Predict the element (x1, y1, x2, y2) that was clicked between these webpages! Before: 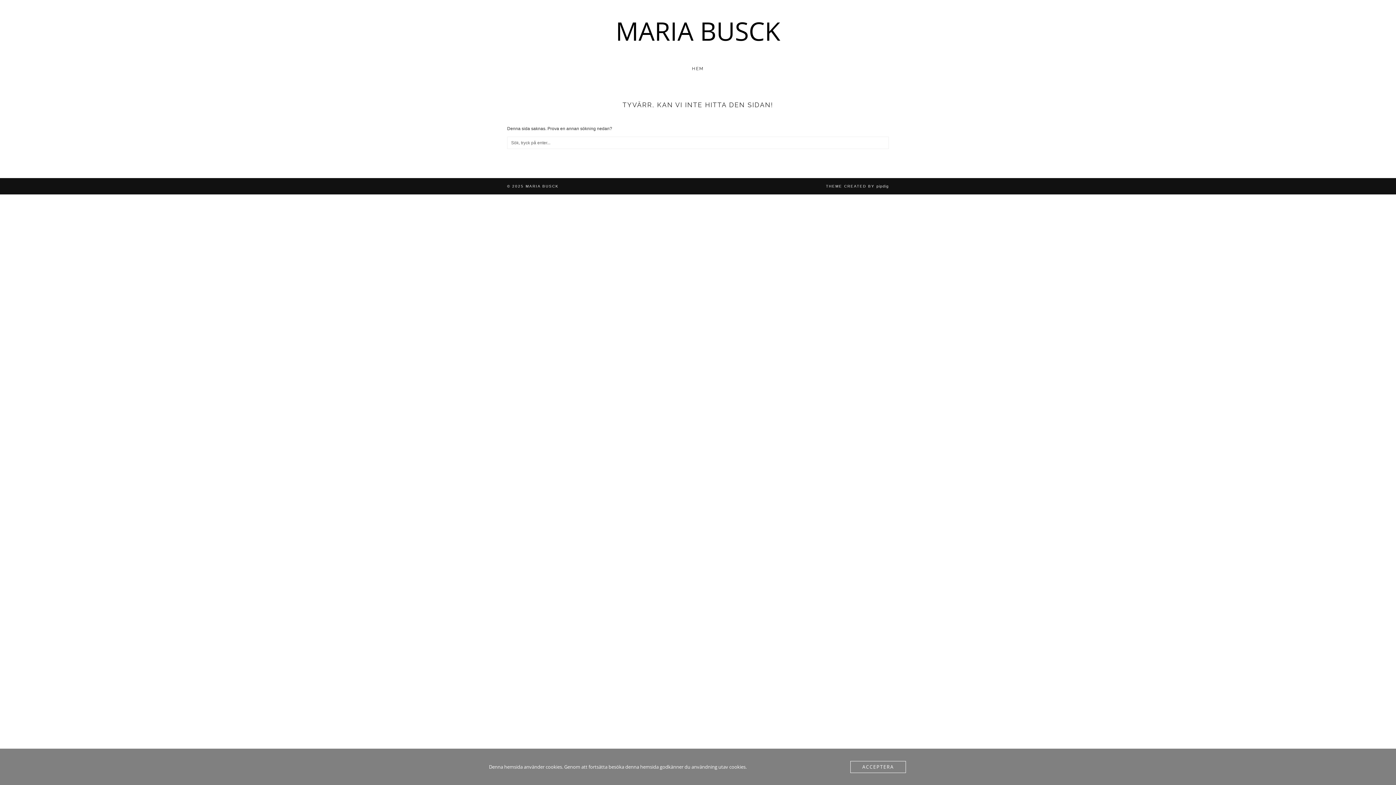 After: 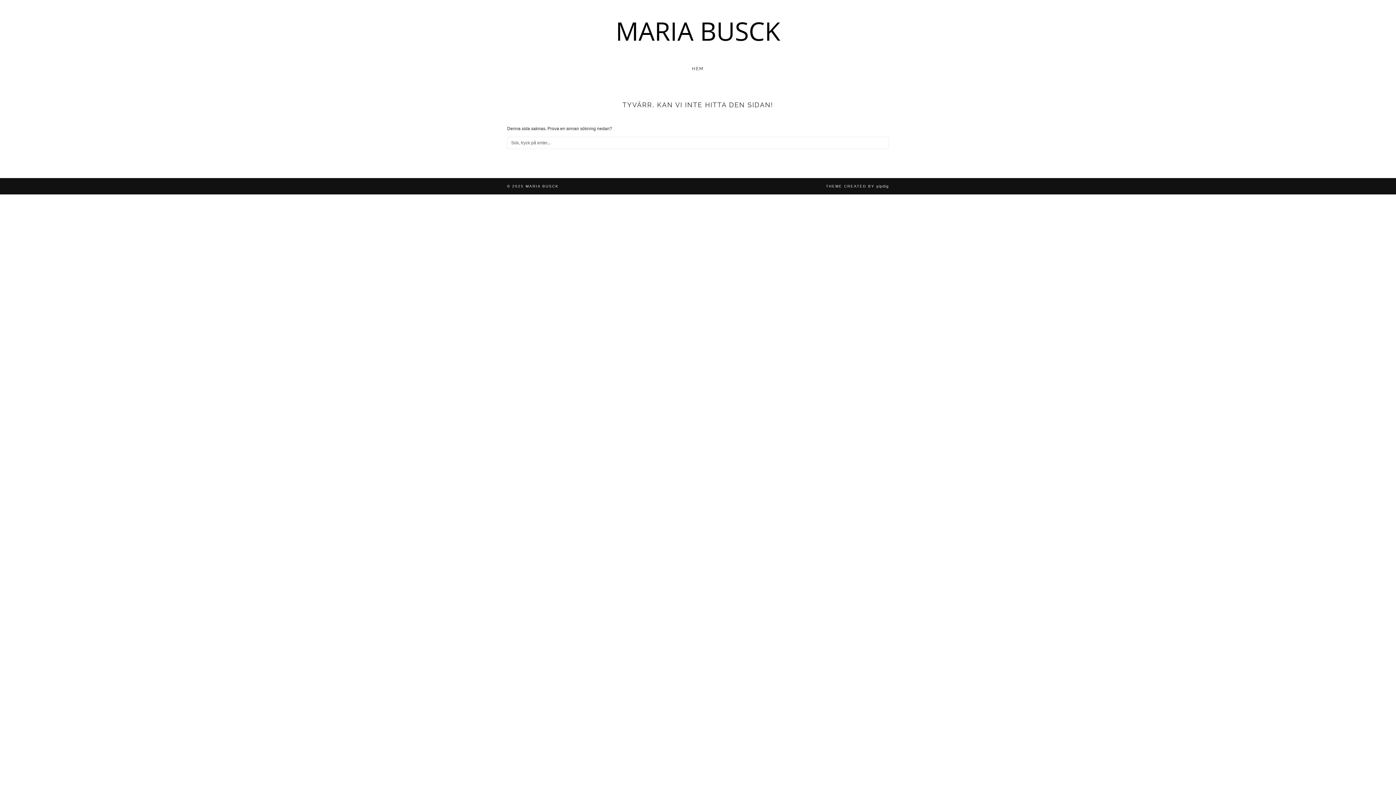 Action: label: ACCEPTERA bbox: (850, 761, 906, 773)